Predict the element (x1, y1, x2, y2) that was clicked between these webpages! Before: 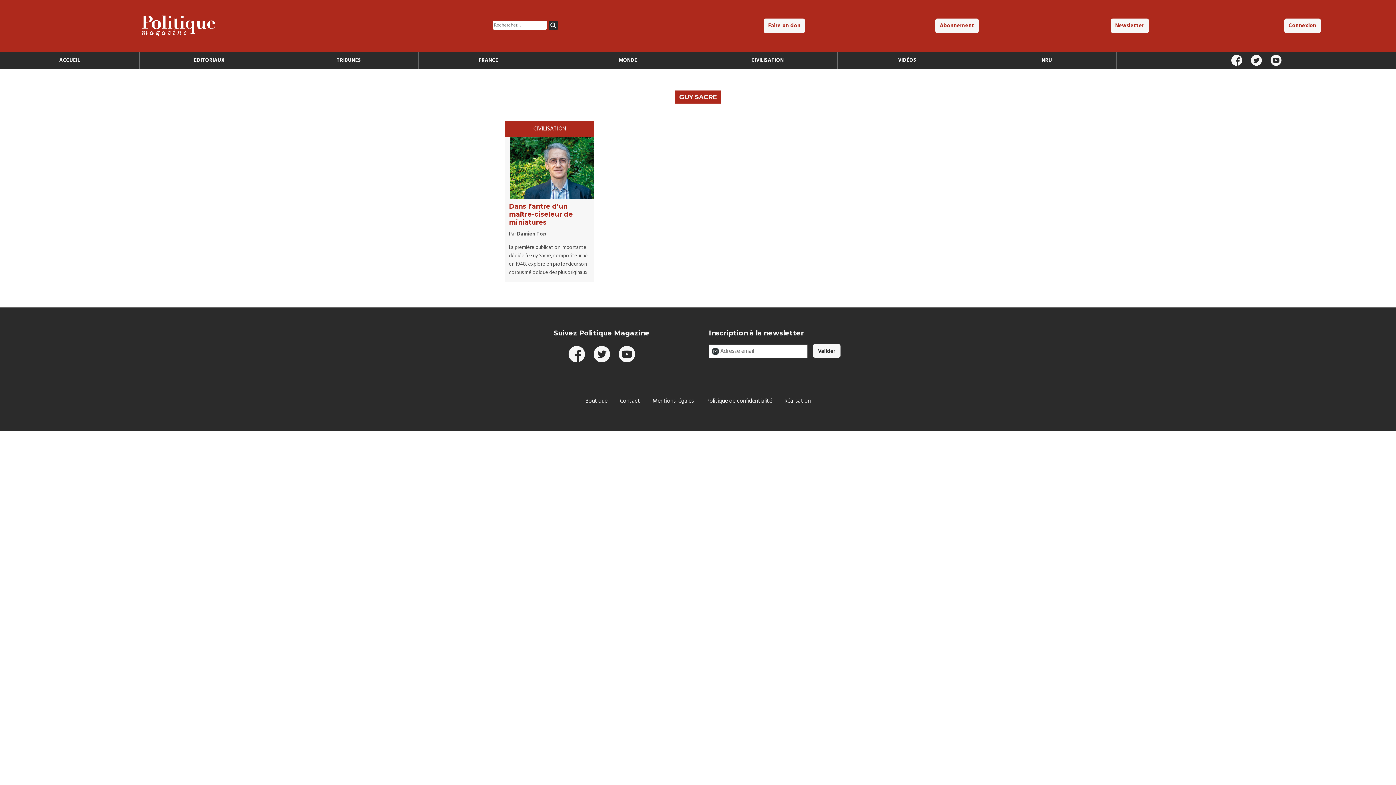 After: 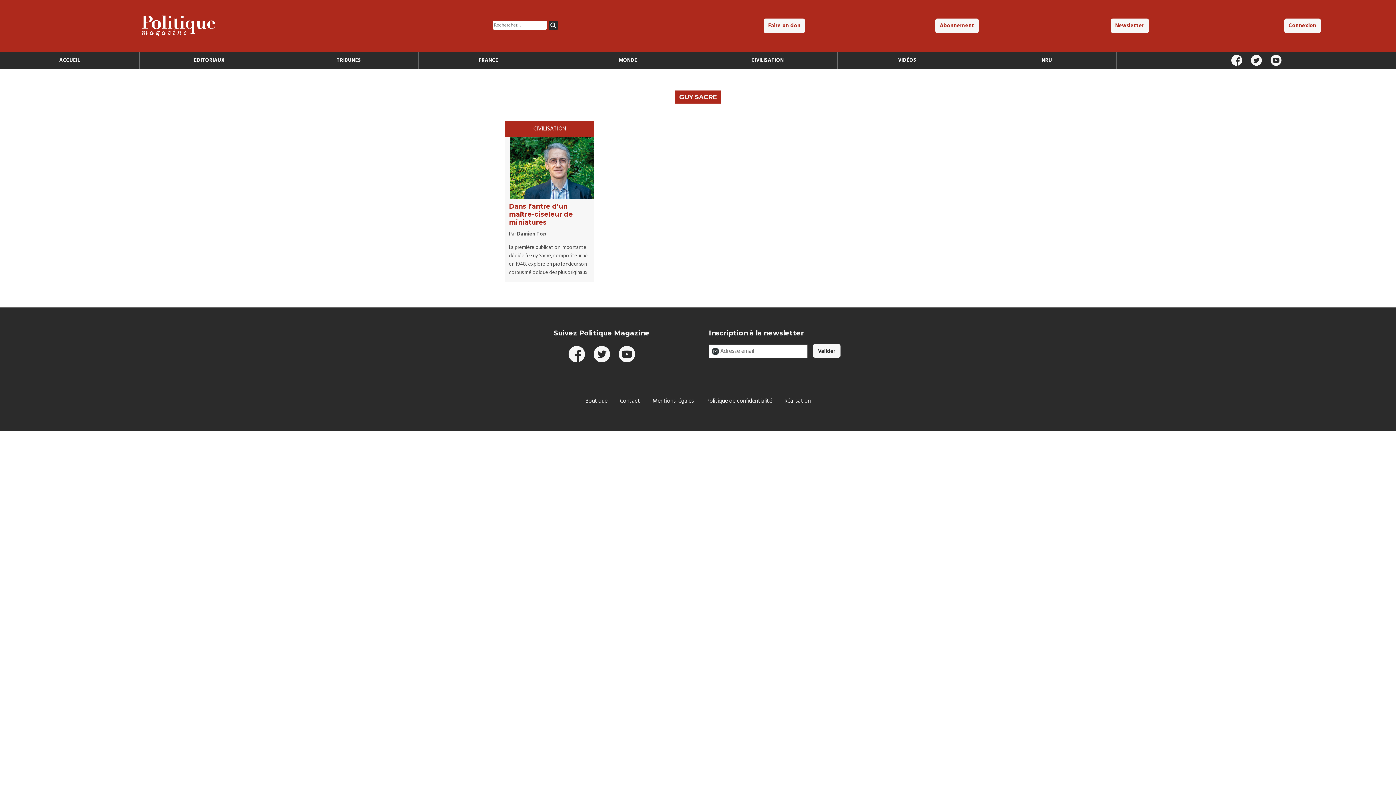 Action: bbox: (616, 346, 636, 362)